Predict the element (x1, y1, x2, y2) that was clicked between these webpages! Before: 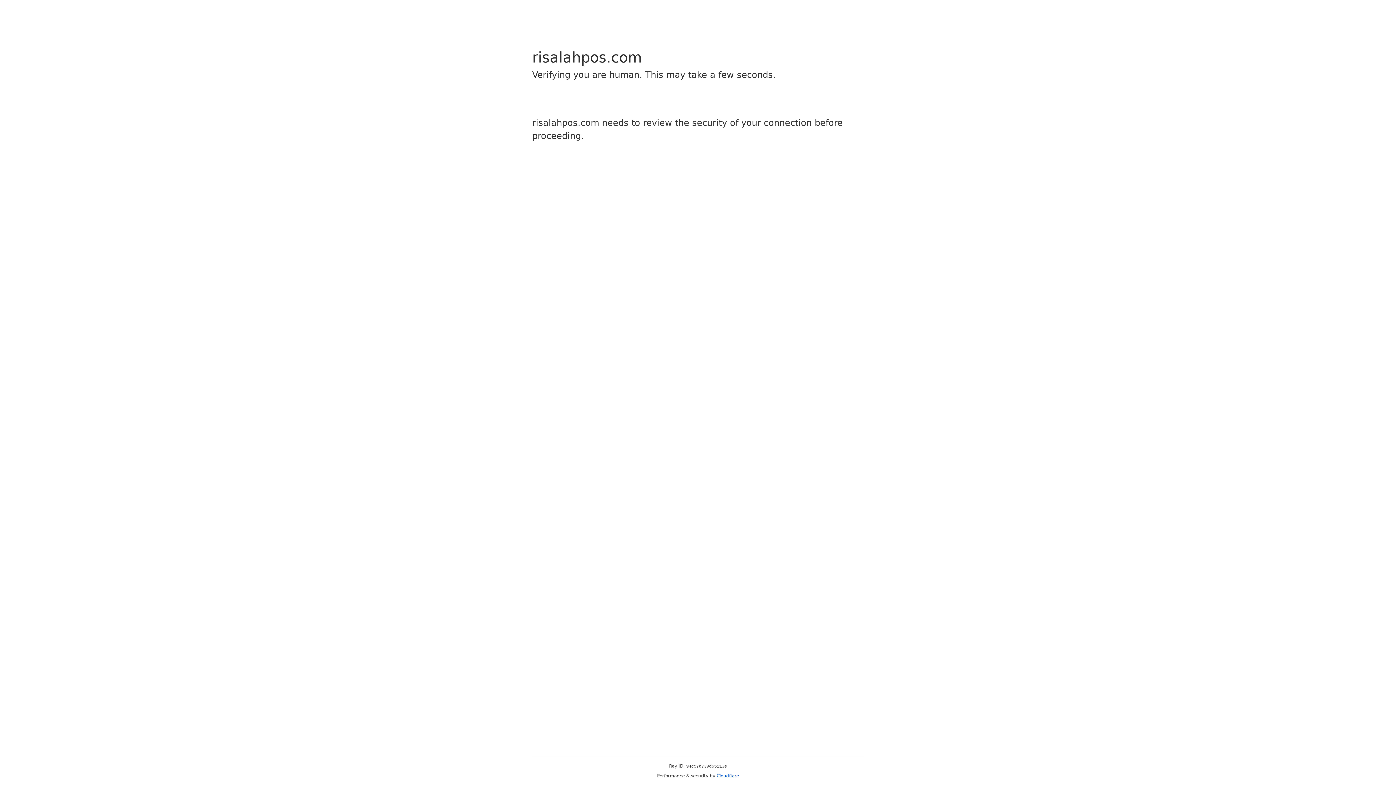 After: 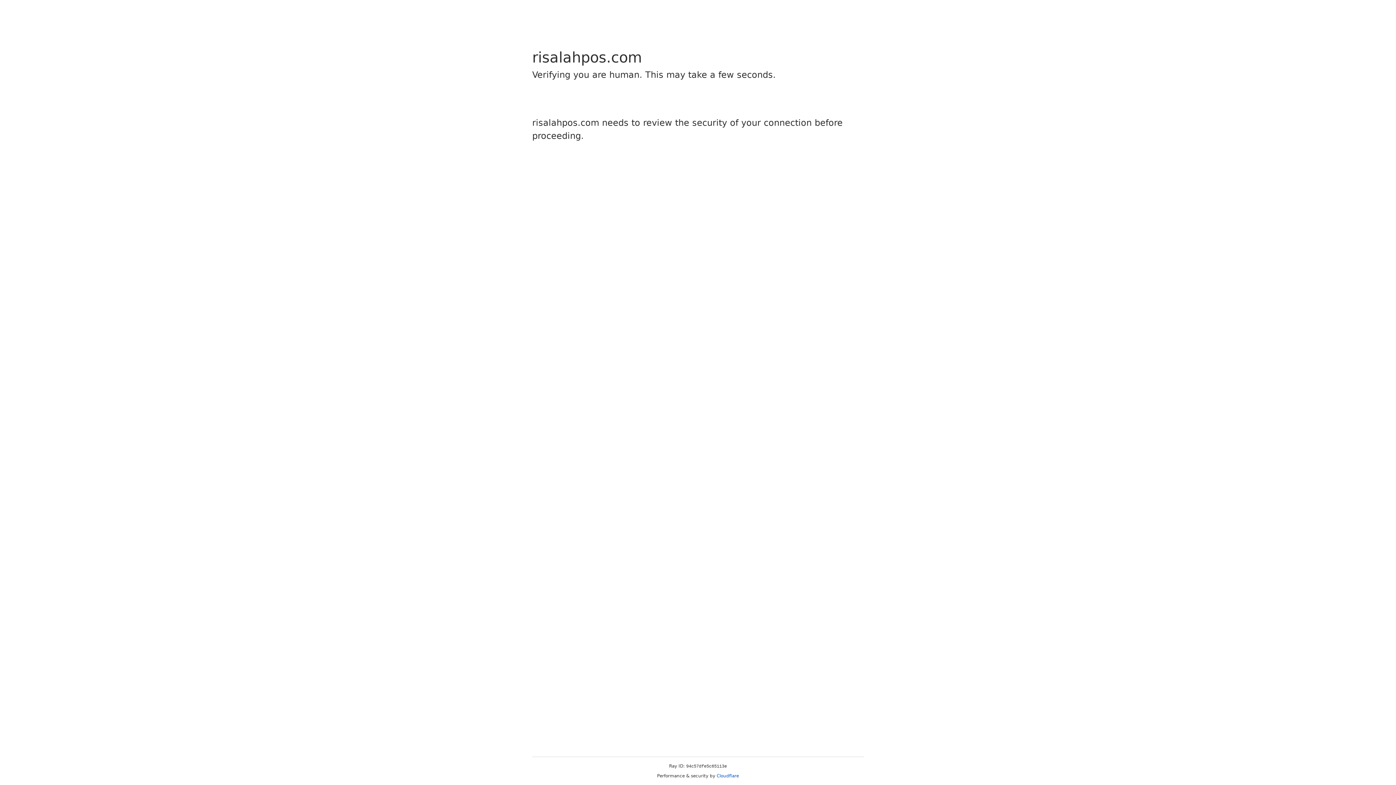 Action: bbox: (716, 773, 739, 778) label: Cloudflare